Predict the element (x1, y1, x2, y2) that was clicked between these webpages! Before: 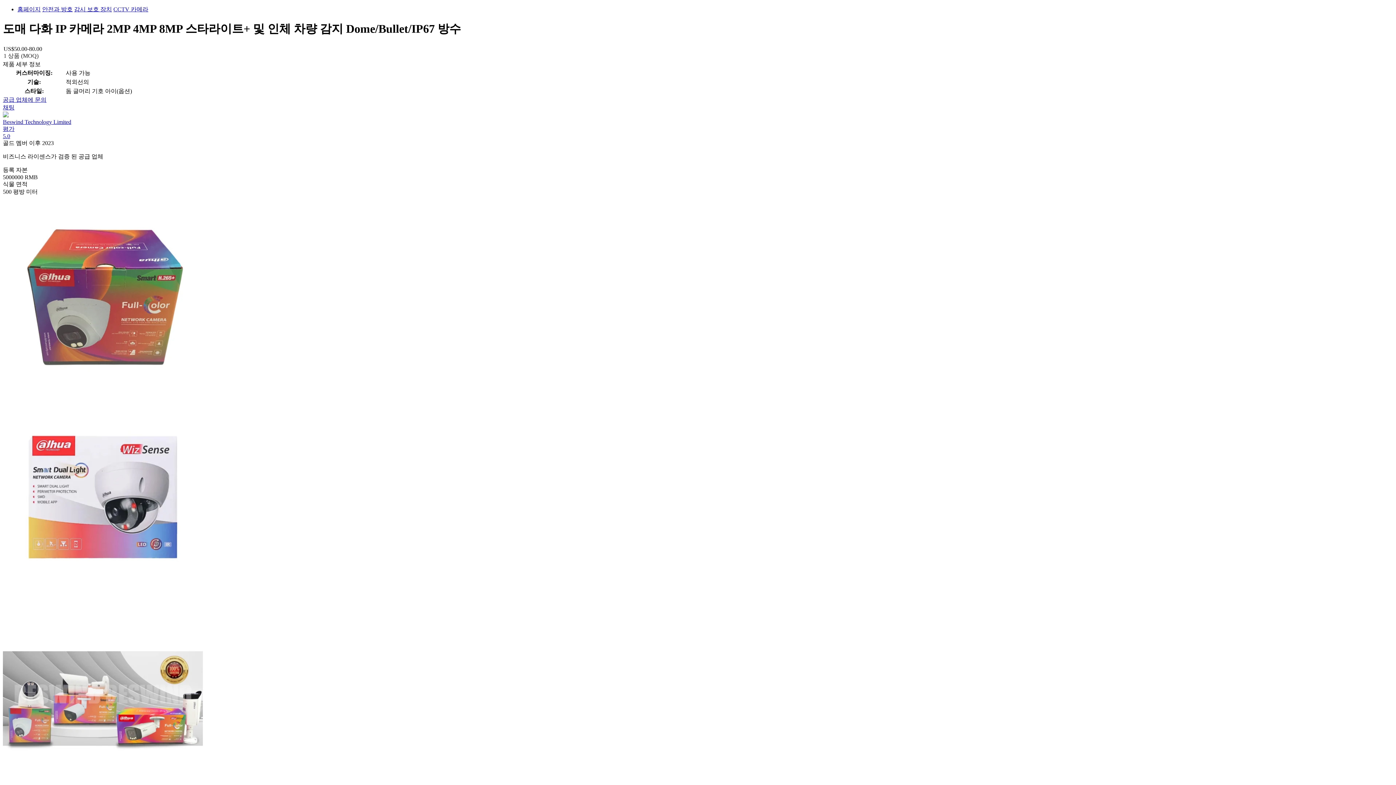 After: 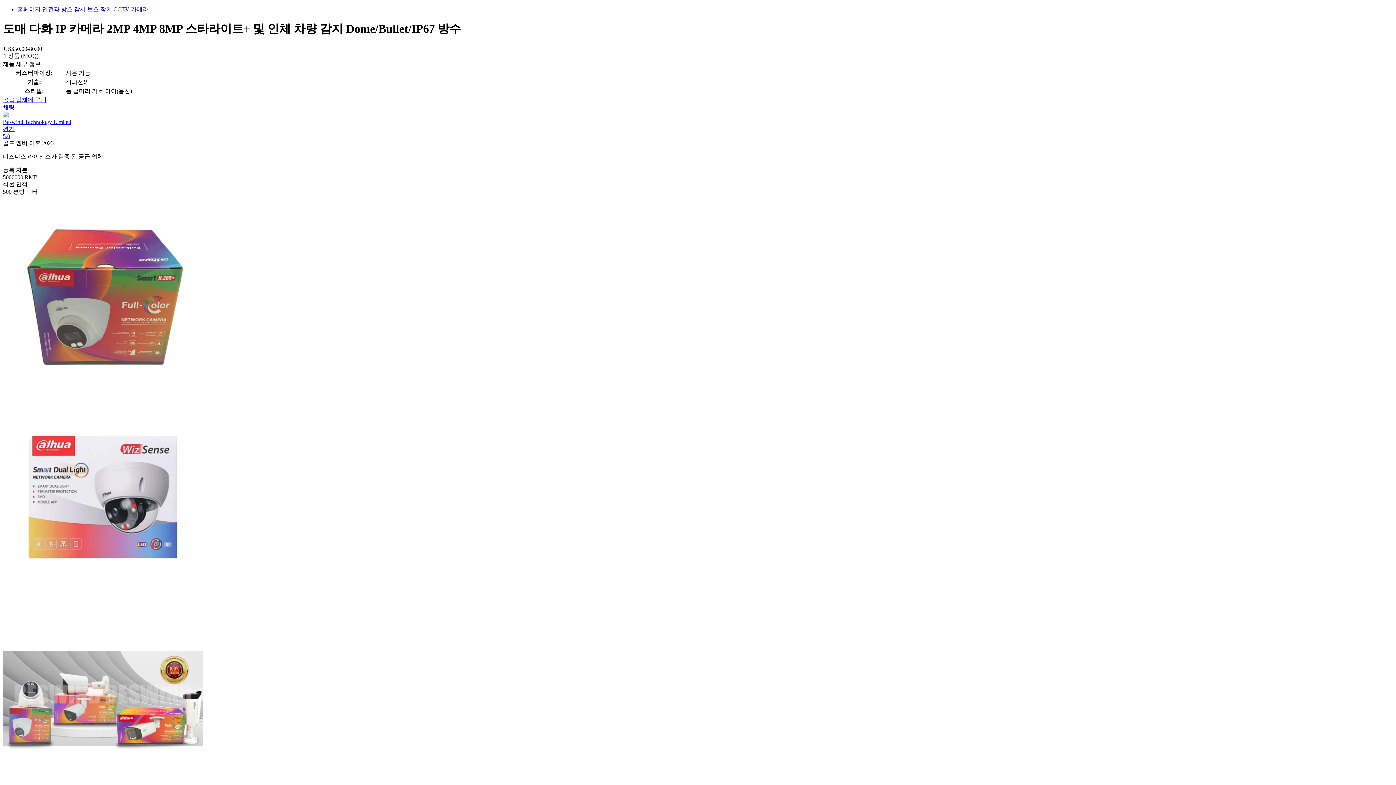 Action: bbox: (113, 6, 148, 12) label: CCTV 카메라